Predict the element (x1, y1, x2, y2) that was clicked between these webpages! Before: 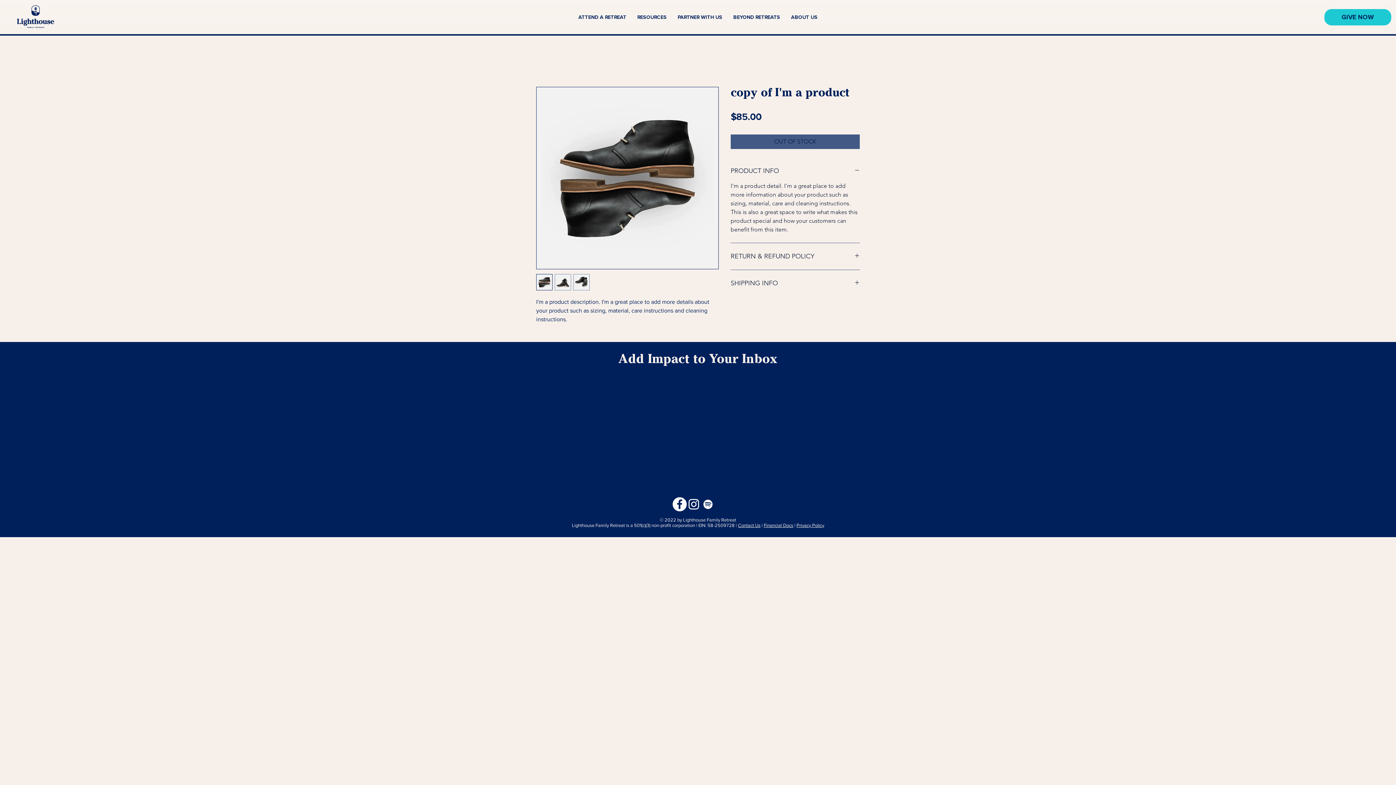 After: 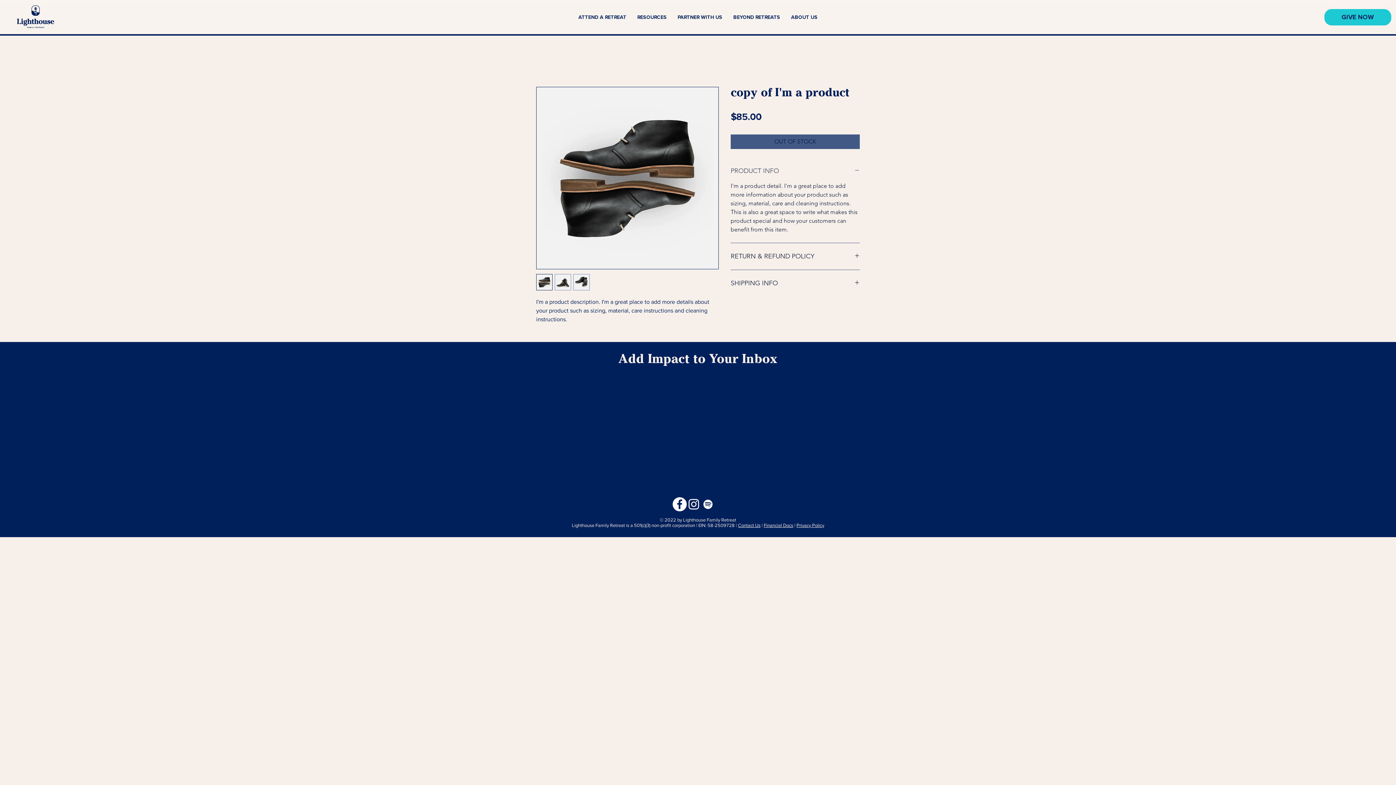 Action: bbox: (730, 166, 860, 175) label: PRODUCT INFO